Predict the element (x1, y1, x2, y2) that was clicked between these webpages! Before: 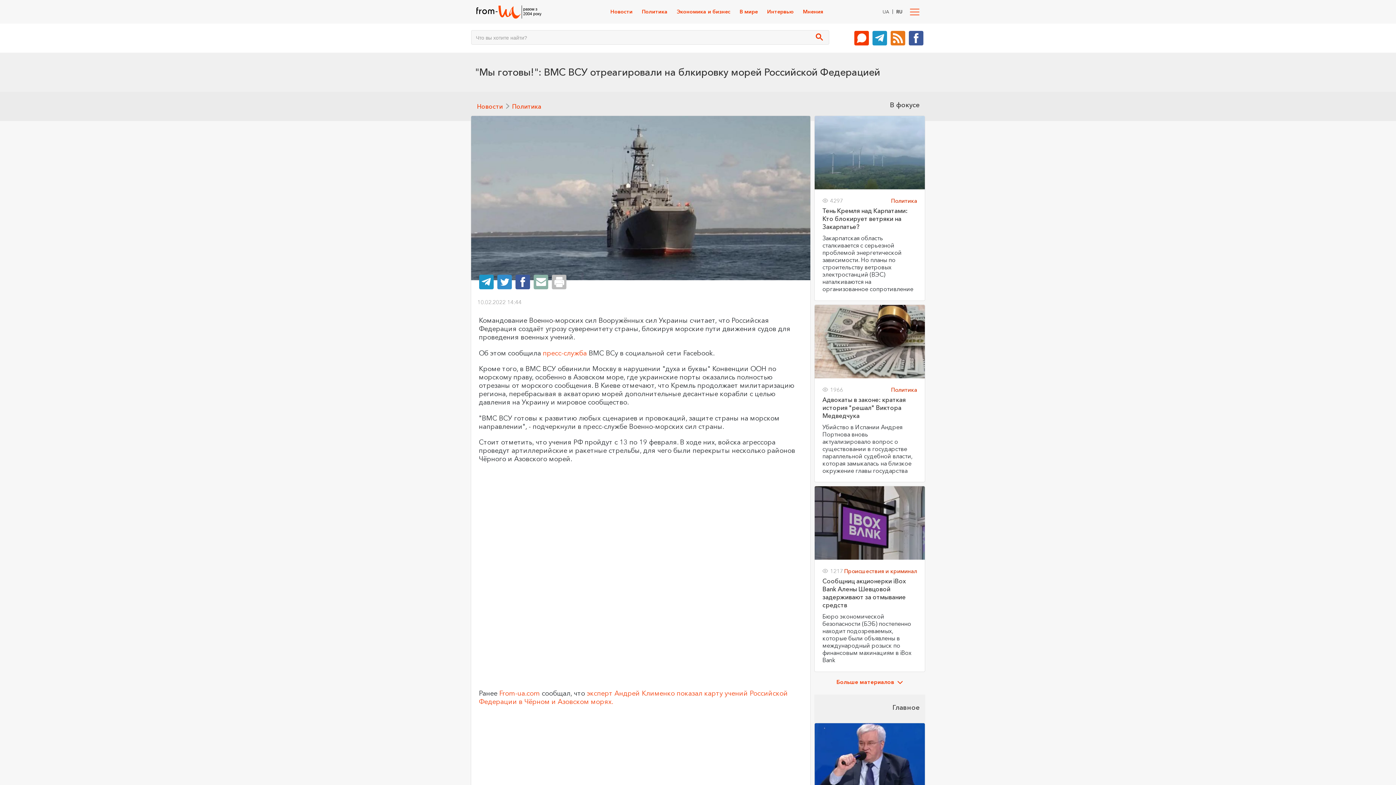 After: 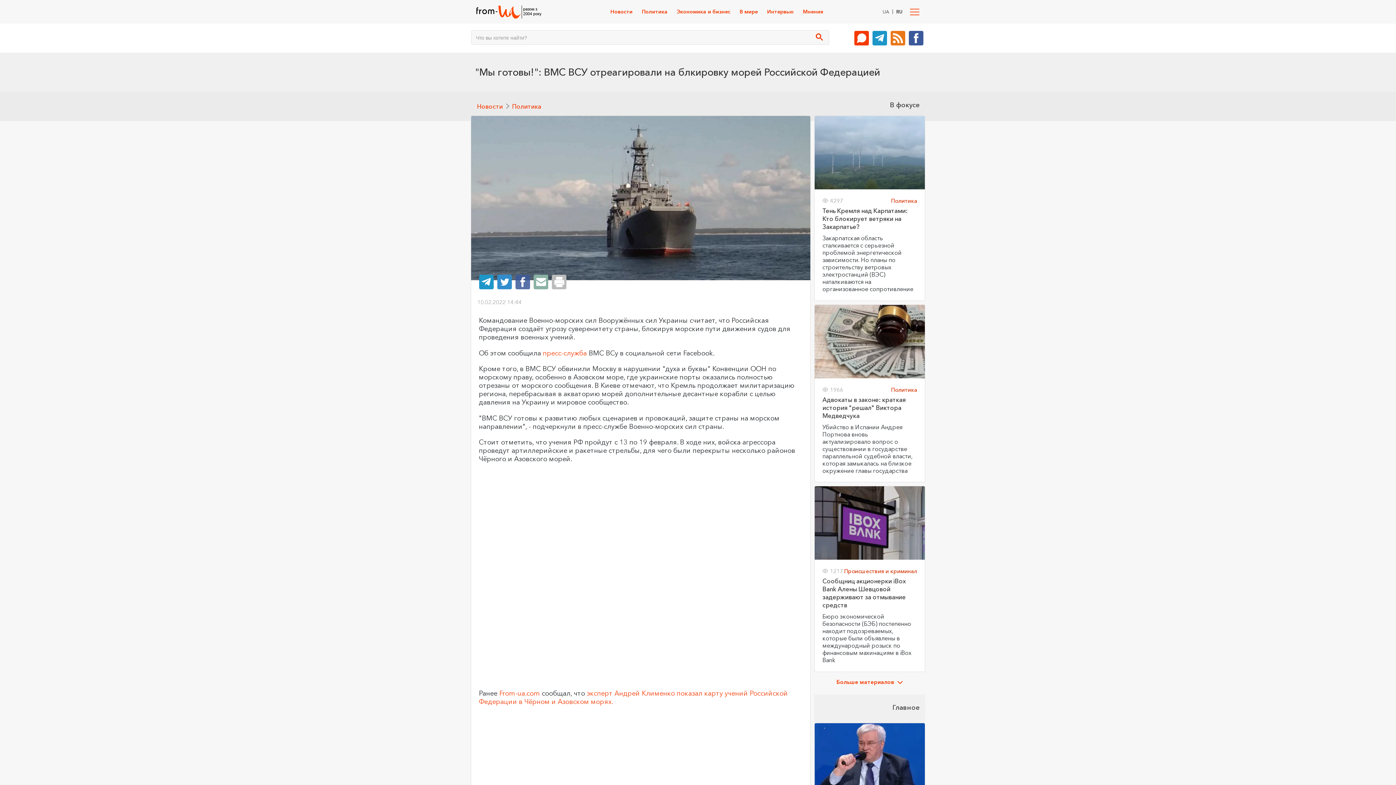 Action: bbox: (515, 274, 530, 289) label: Share on Facebook